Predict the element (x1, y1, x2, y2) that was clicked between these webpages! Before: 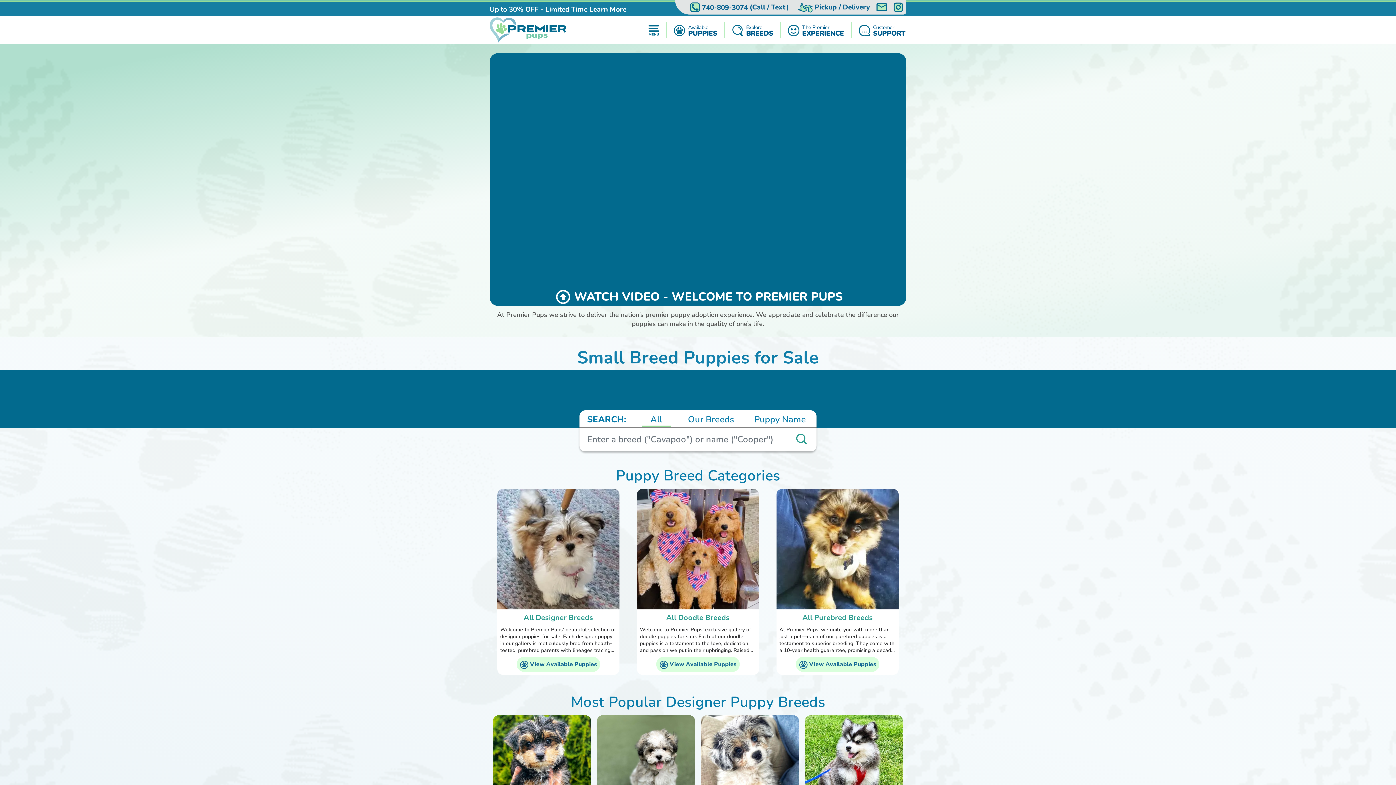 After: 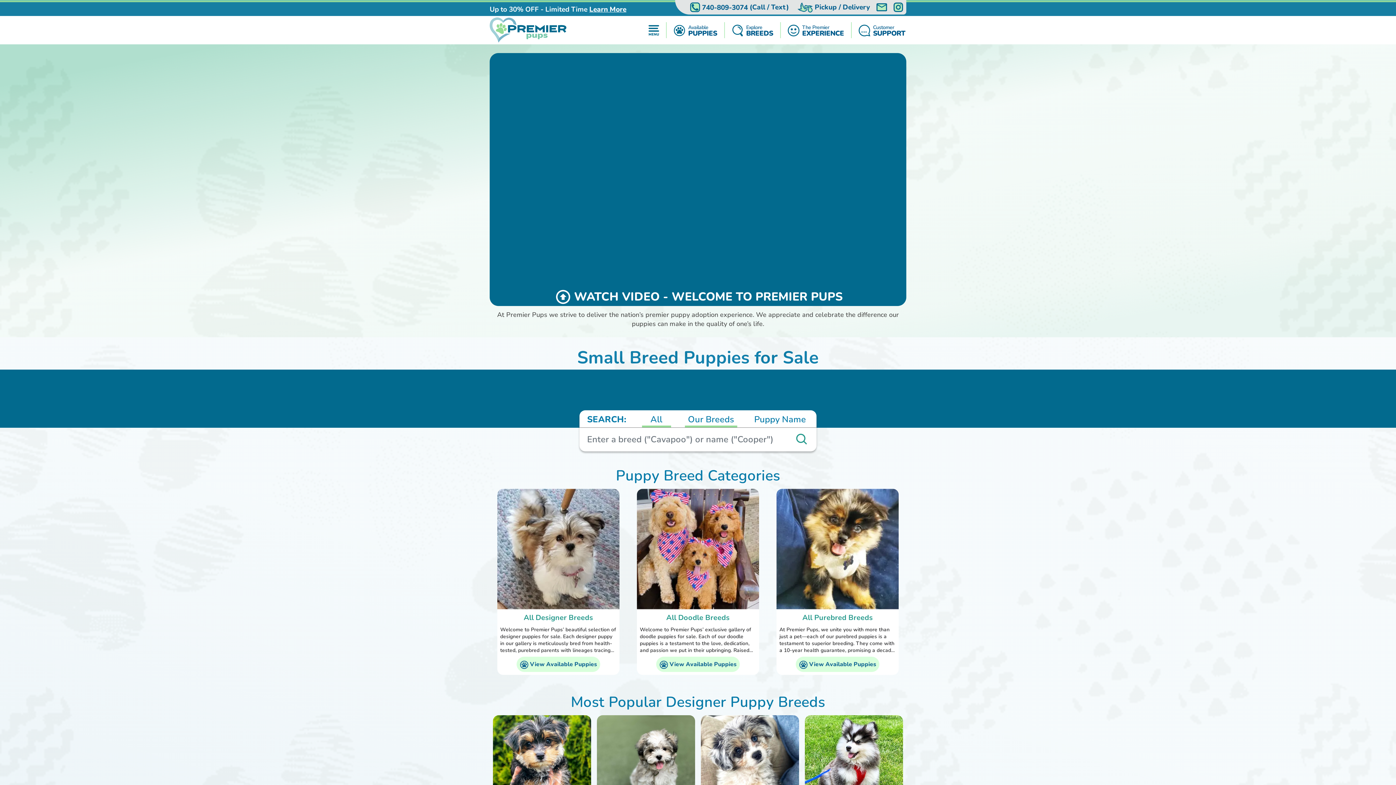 Action: bbox: (685, 413, 737, 427) label: Our Breeds